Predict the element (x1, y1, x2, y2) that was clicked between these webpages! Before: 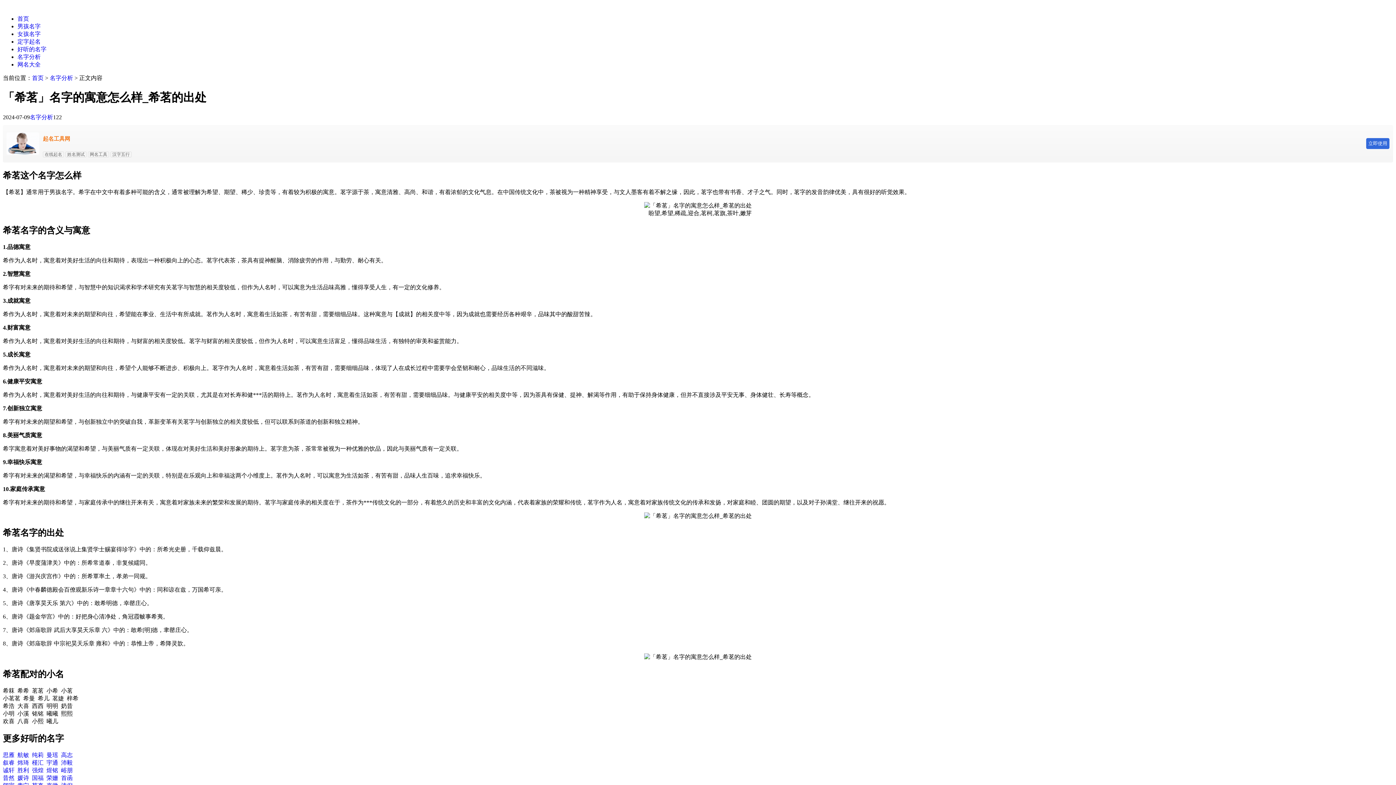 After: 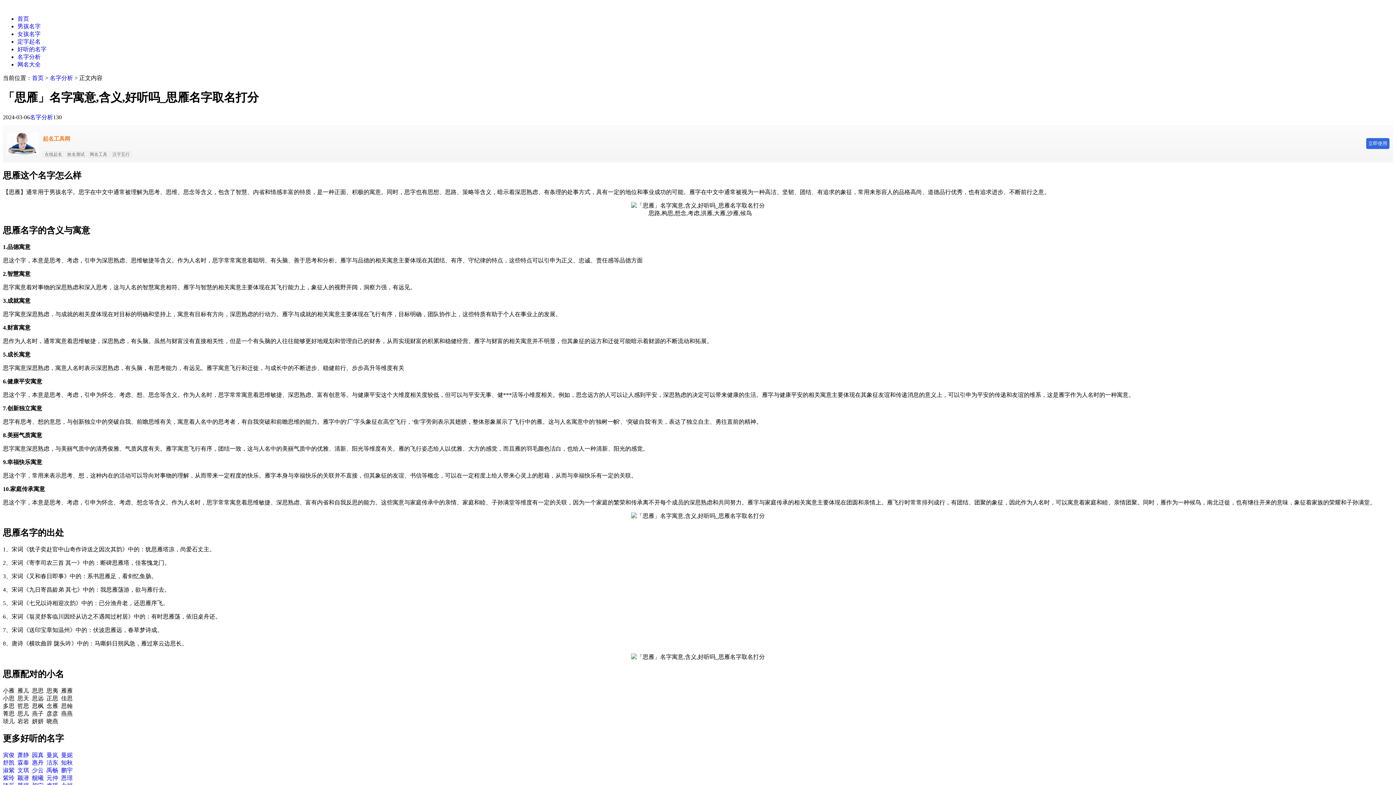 Action: label: 思雁 bbox: (2, 752, 14, 758)